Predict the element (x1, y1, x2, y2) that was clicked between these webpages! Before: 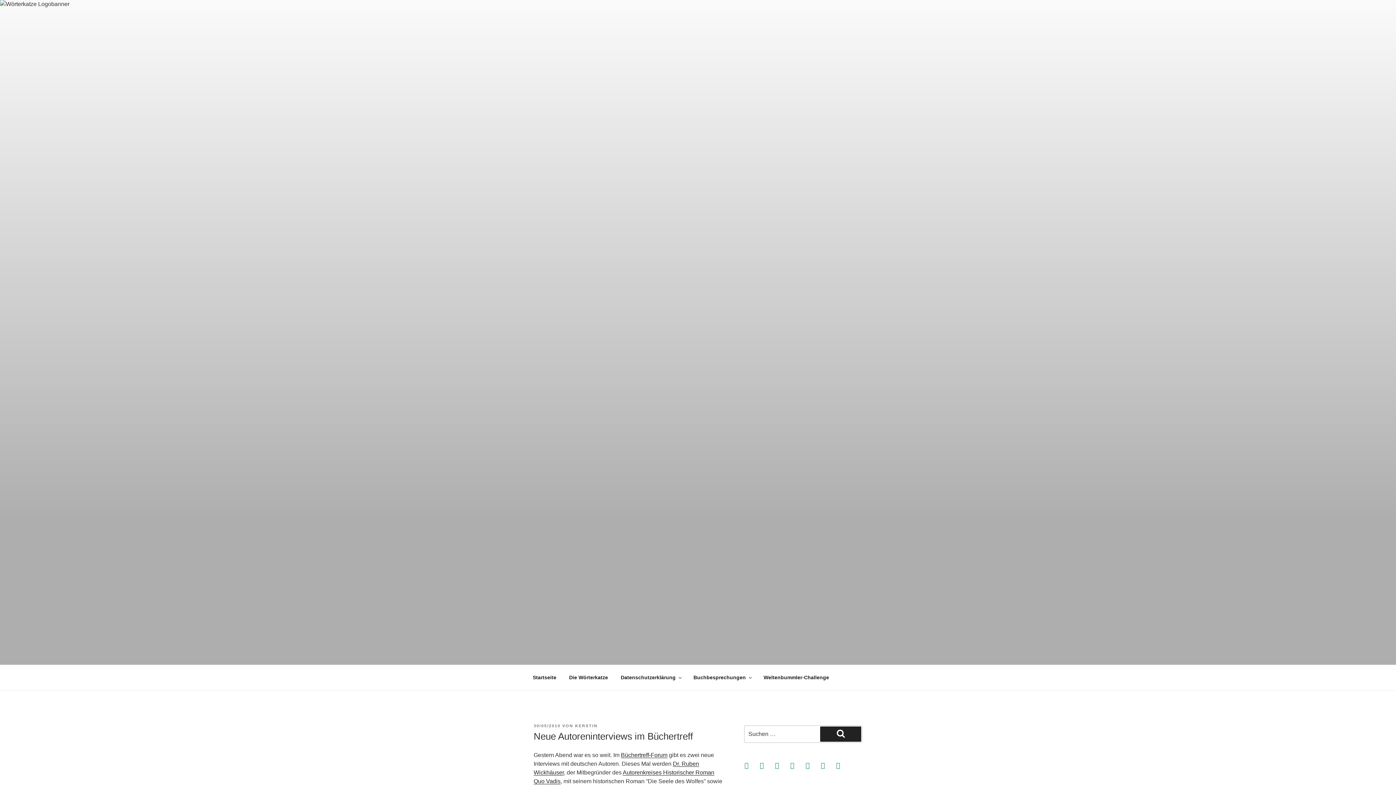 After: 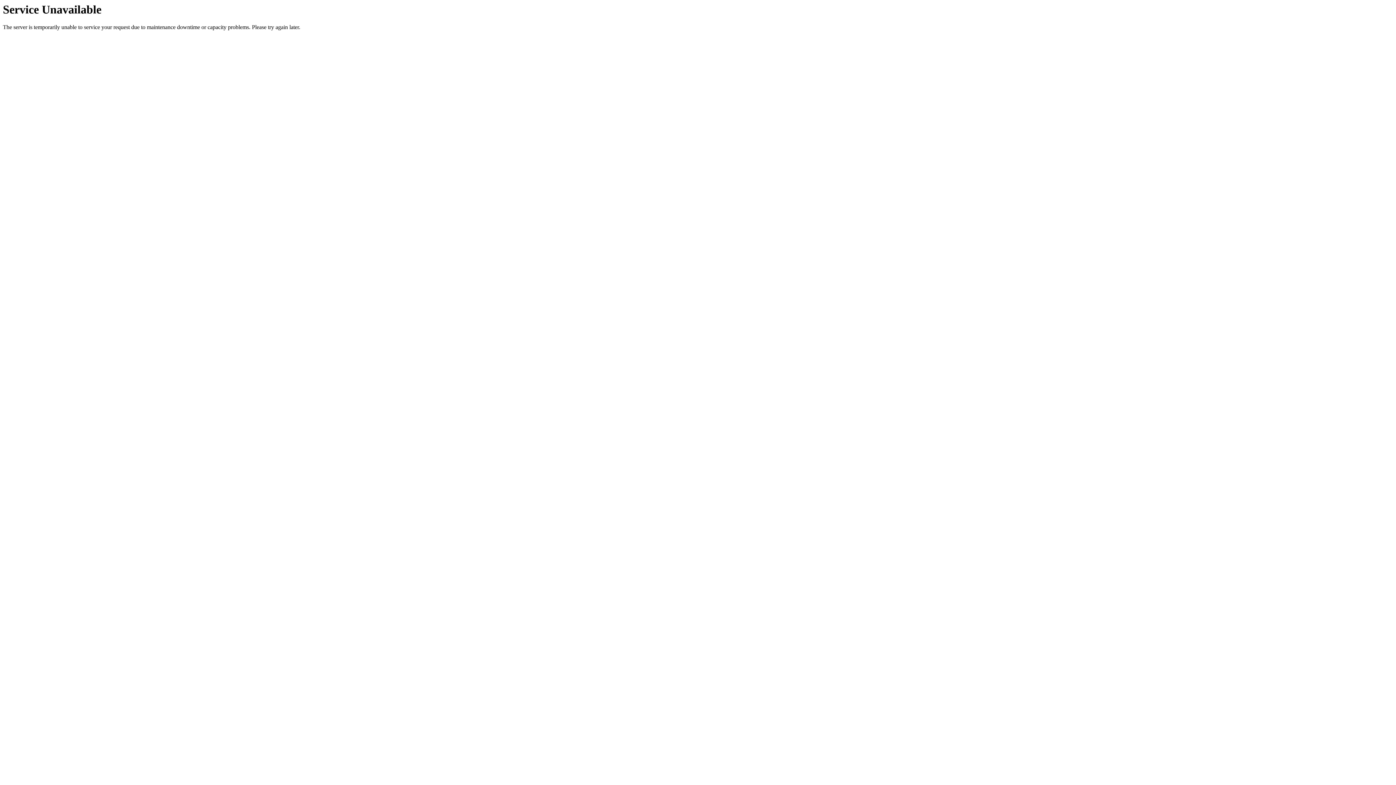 Action: bbox: (533, 723, 560, 728) label: 30/05/2010